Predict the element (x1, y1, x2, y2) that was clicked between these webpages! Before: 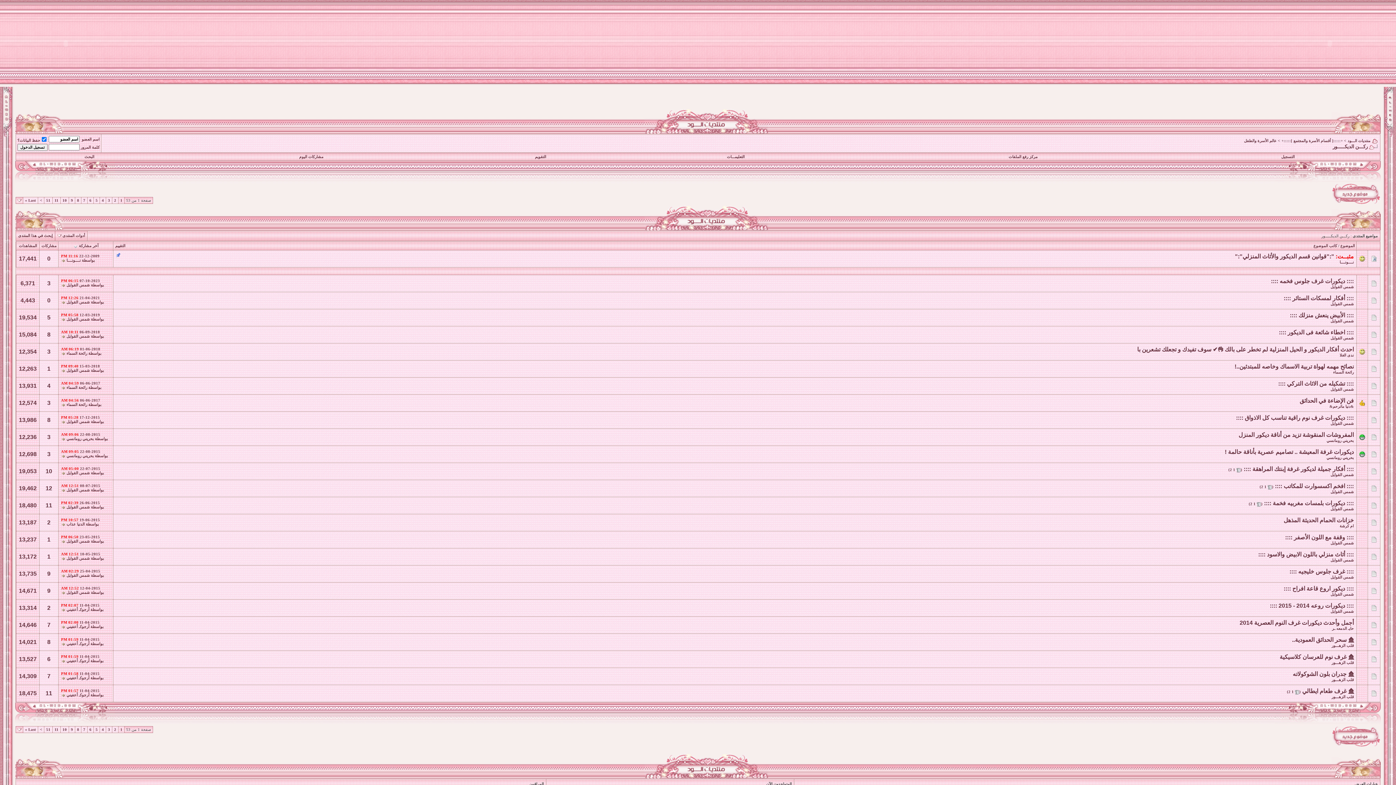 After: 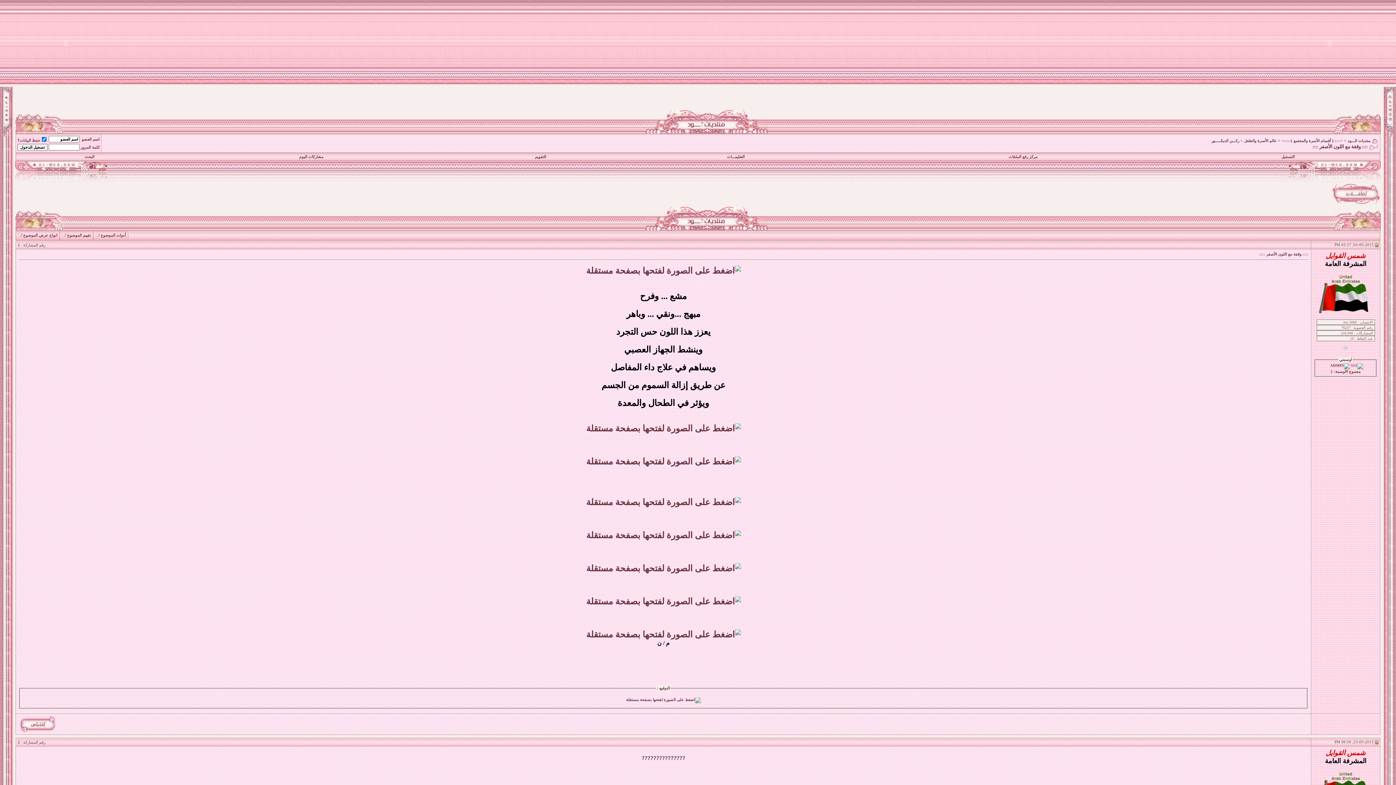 Action: label: :::: وقفة مع اللون الأصفر :::: bbox: (1285, 534, 1354, 540)